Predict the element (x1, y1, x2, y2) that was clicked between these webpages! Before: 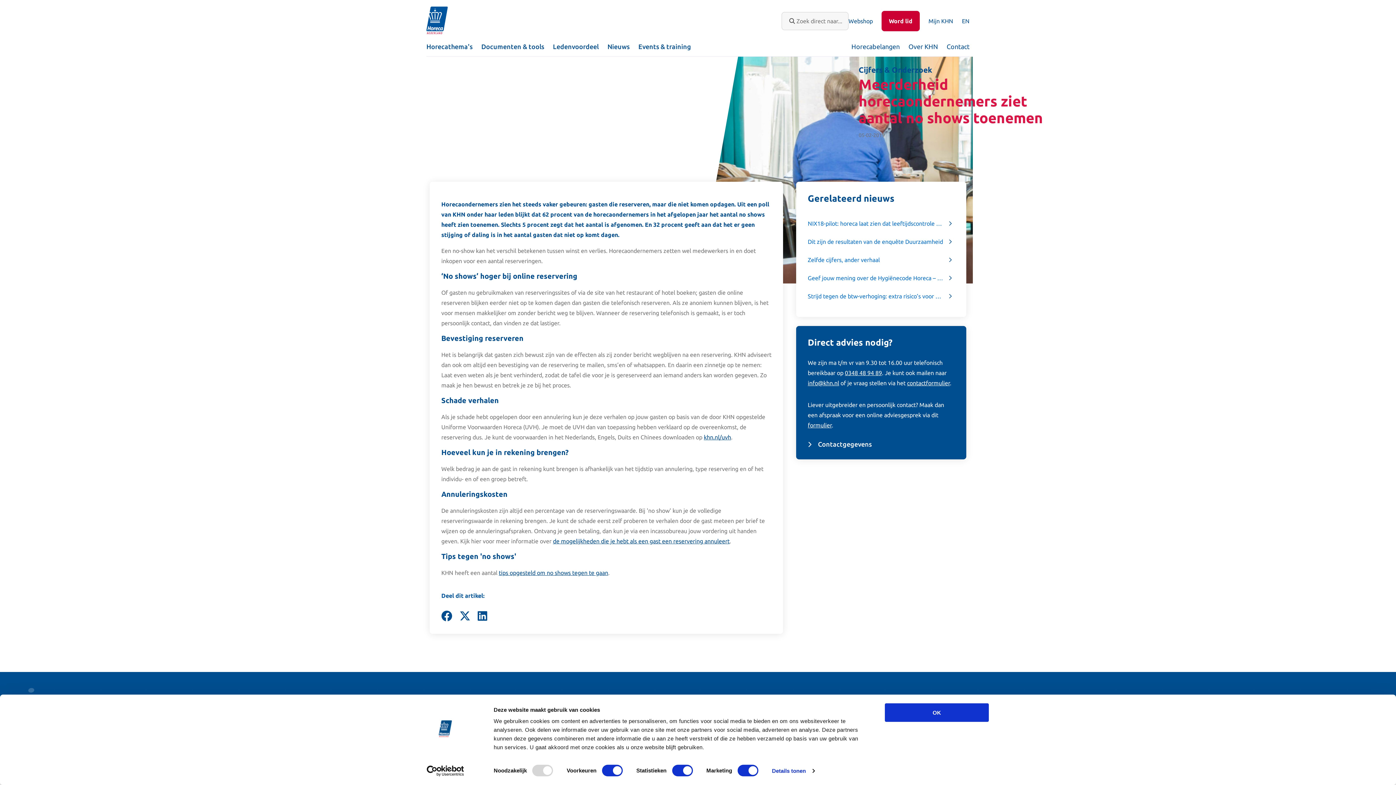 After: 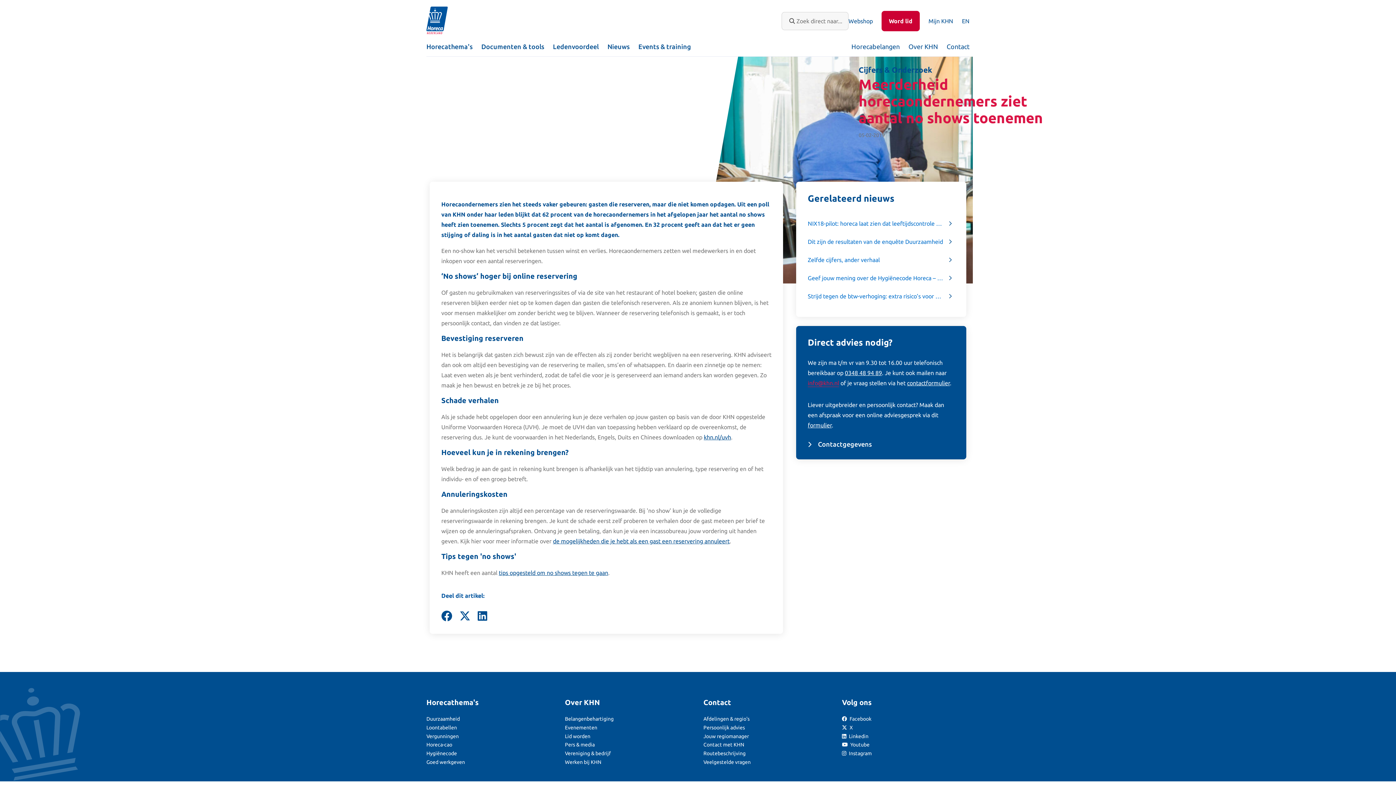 Action: label: info@khn.nl bbox: (808, 380, 839, 386)